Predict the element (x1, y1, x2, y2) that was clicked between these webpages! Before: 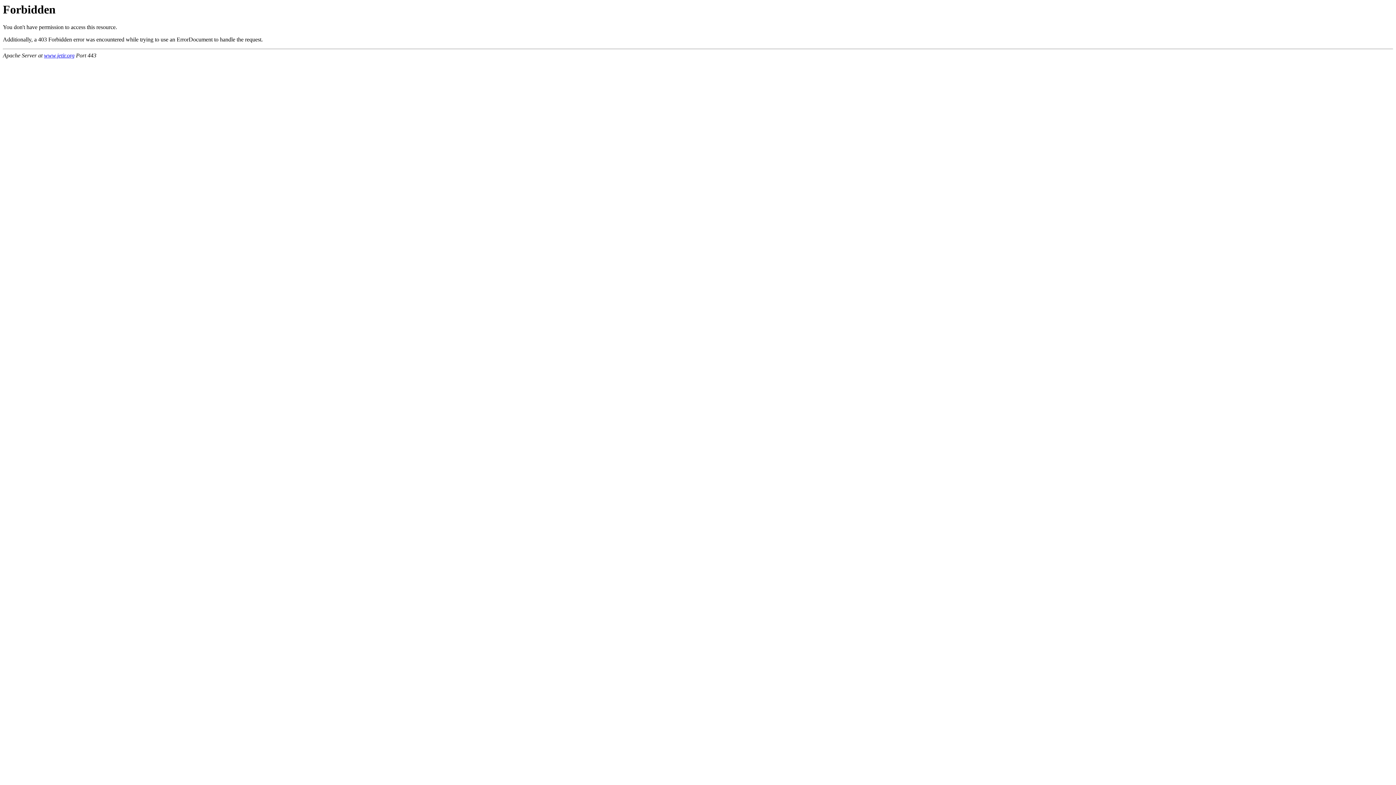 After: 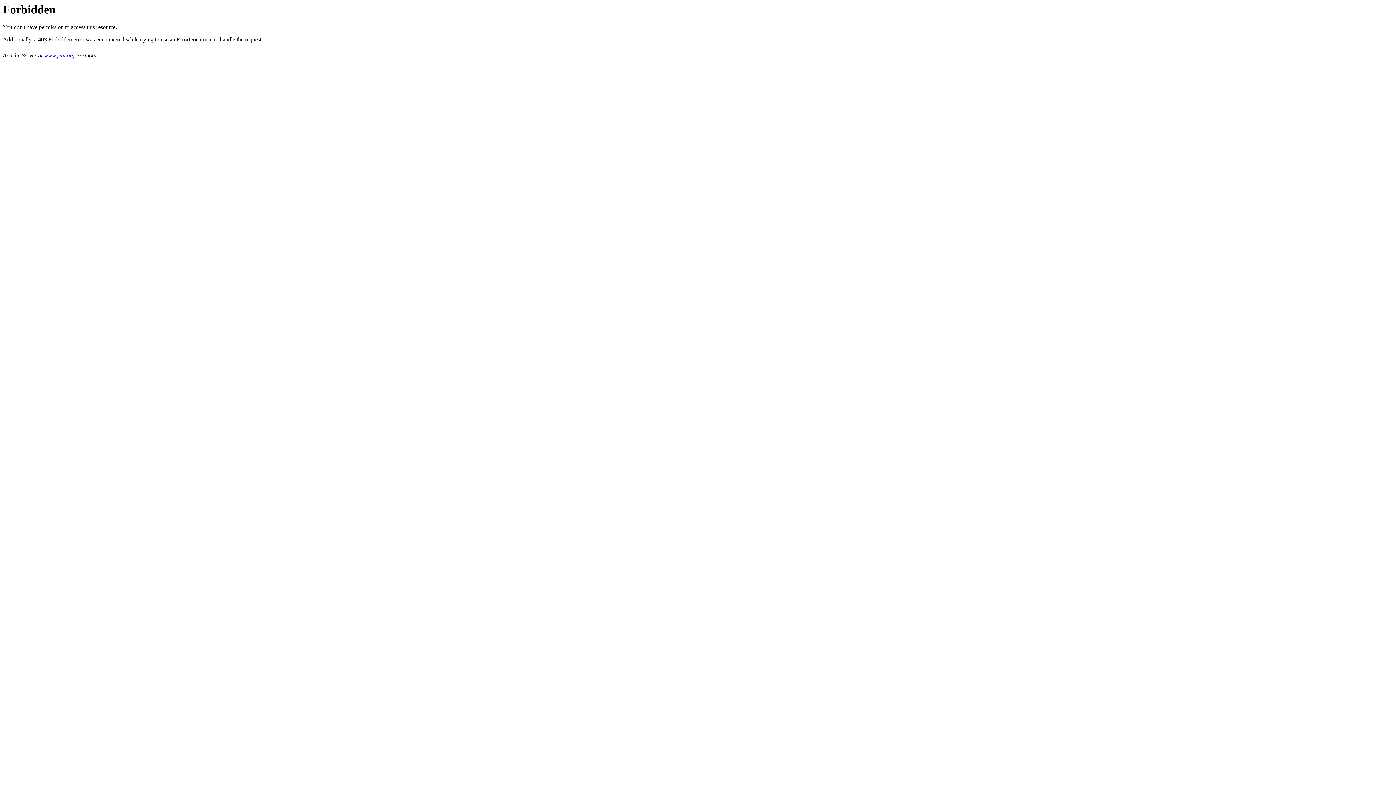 Action: label: www.jetir.org bbox: (44, 52, 74, 58)